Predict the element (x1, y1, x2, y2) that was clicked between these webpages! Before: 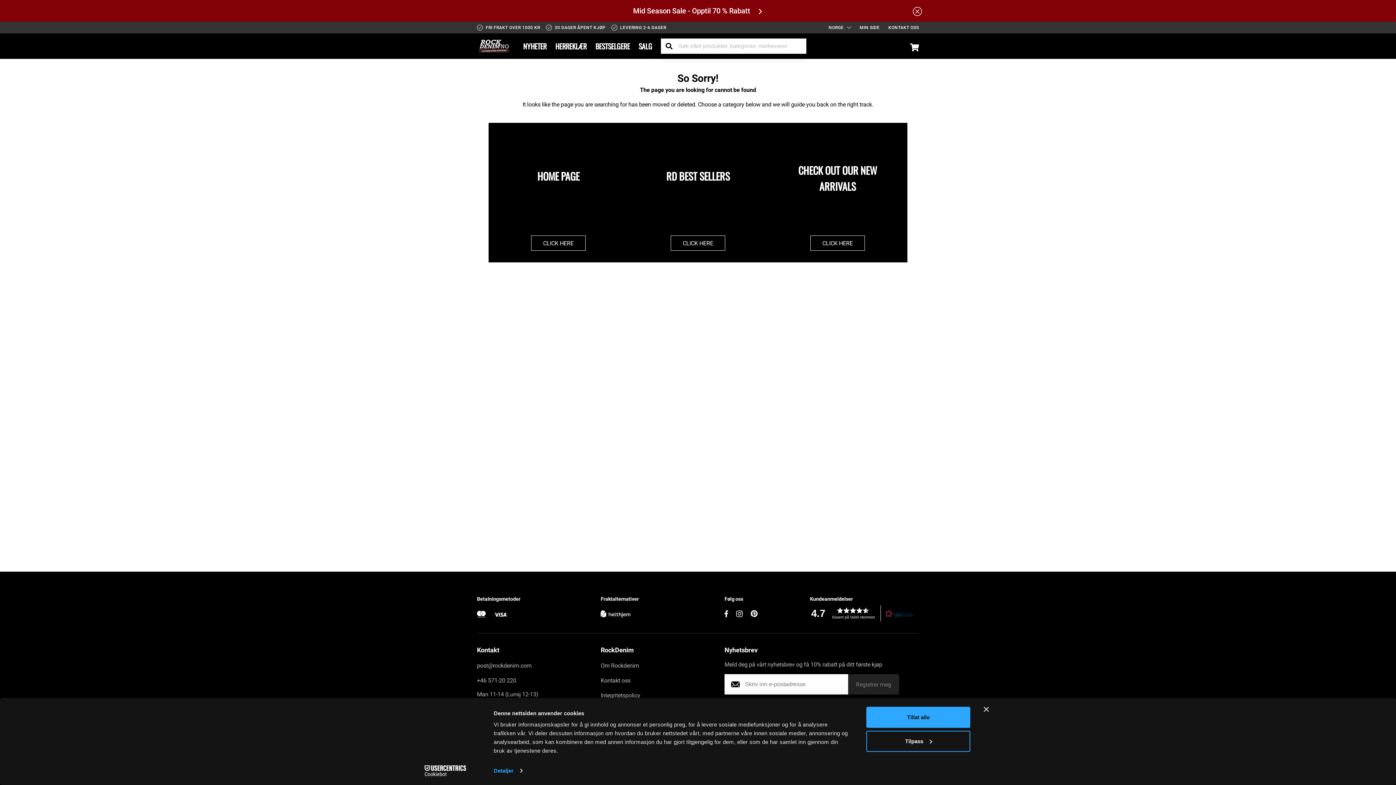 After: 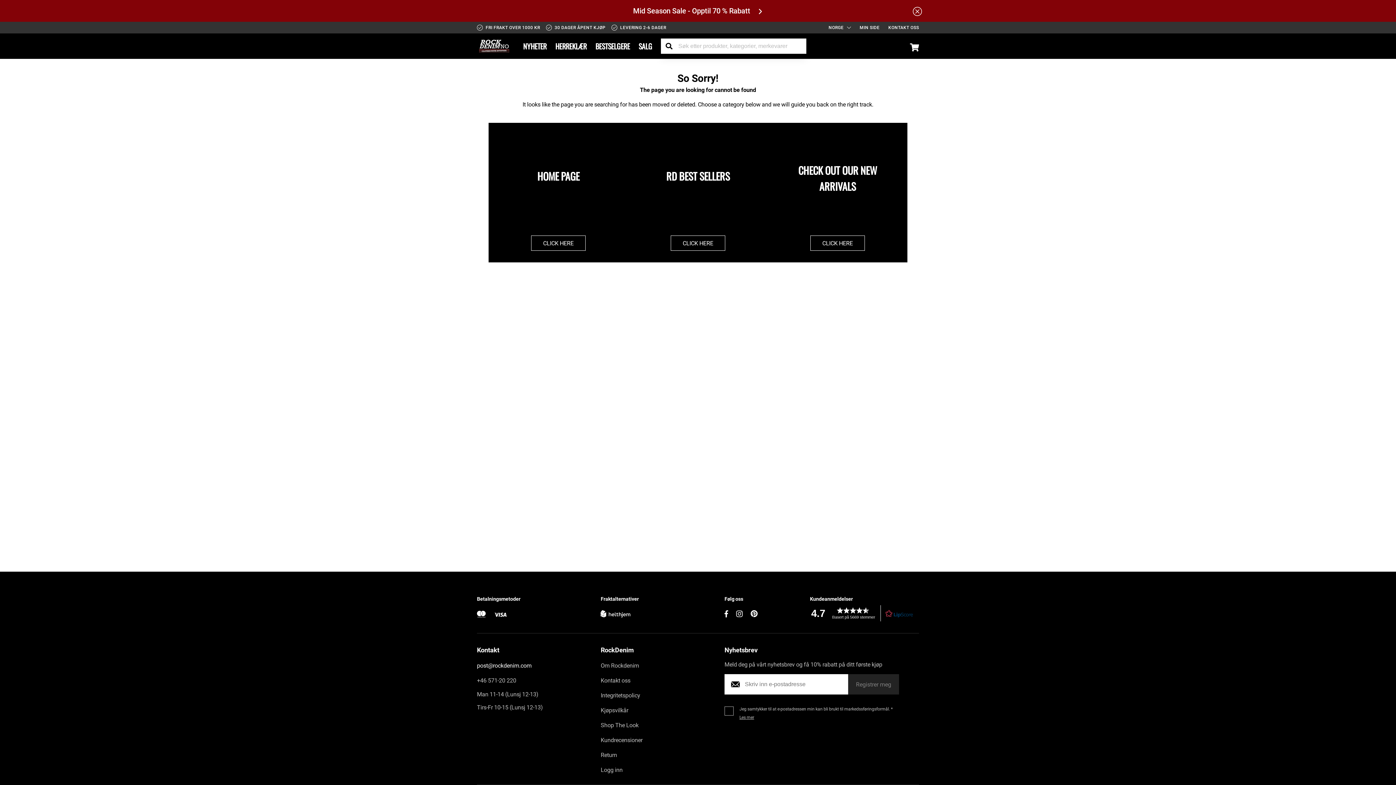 Action: label: post@rockdenim.com bbox: (477, 658, 600, 673)